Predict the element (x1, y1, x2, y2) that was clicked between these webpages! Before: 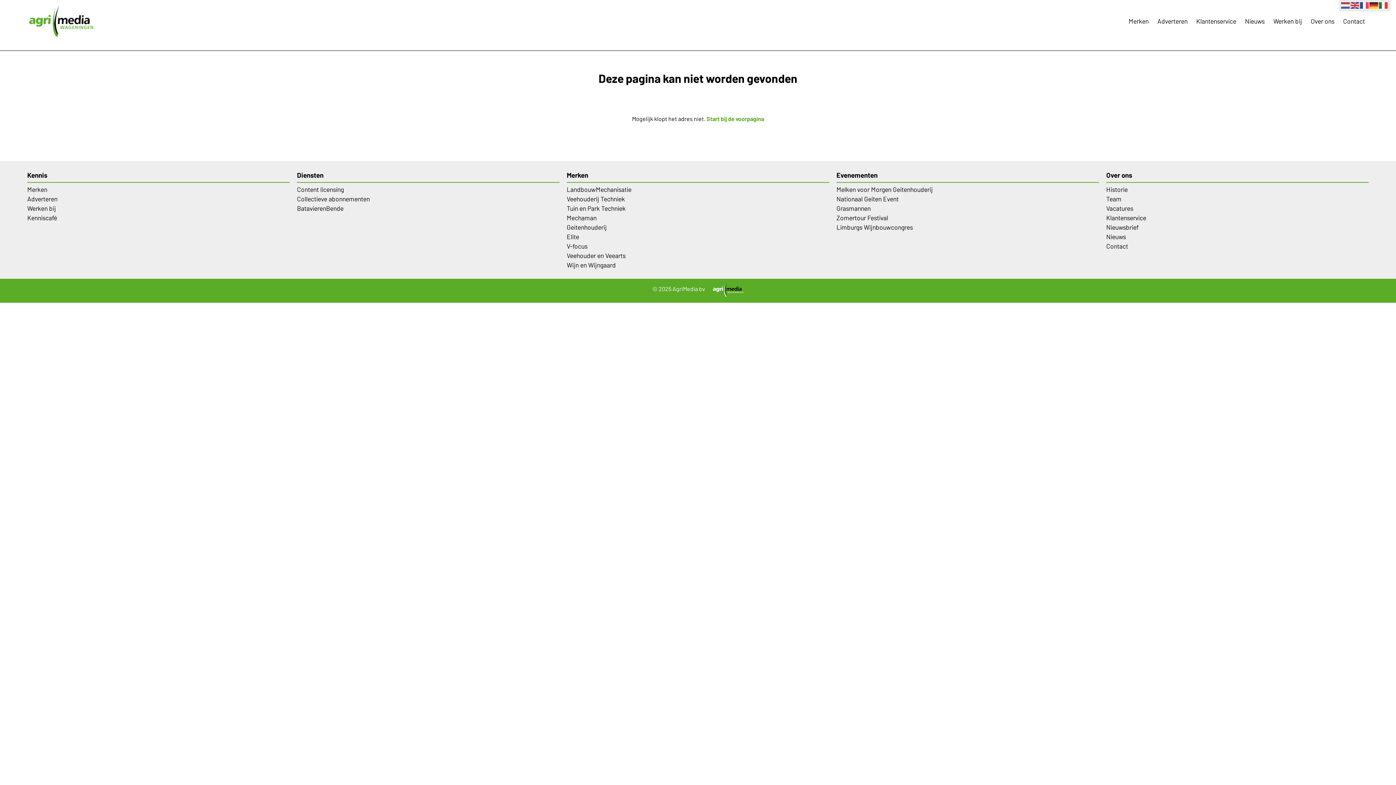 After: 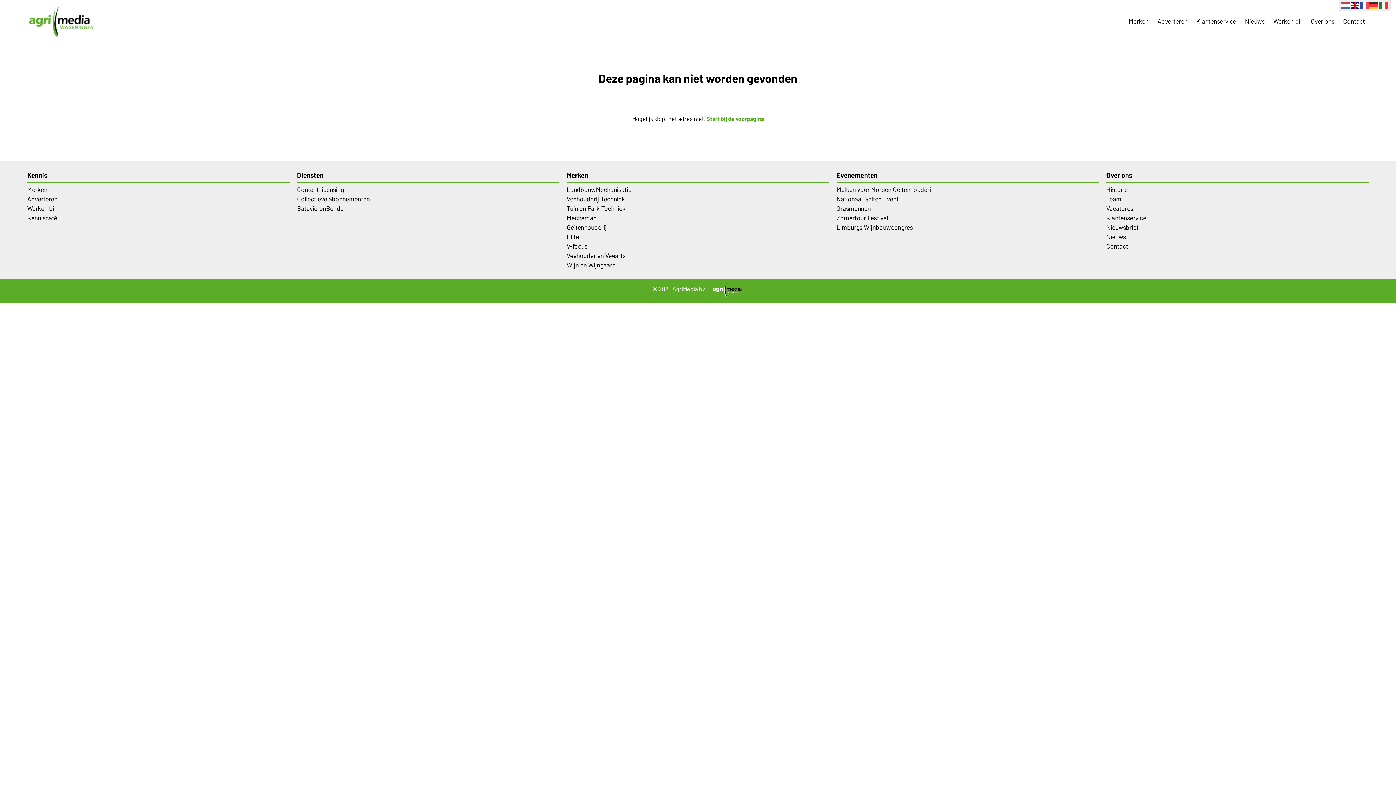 Action: bbox: (1350, 1, 1360, 8)